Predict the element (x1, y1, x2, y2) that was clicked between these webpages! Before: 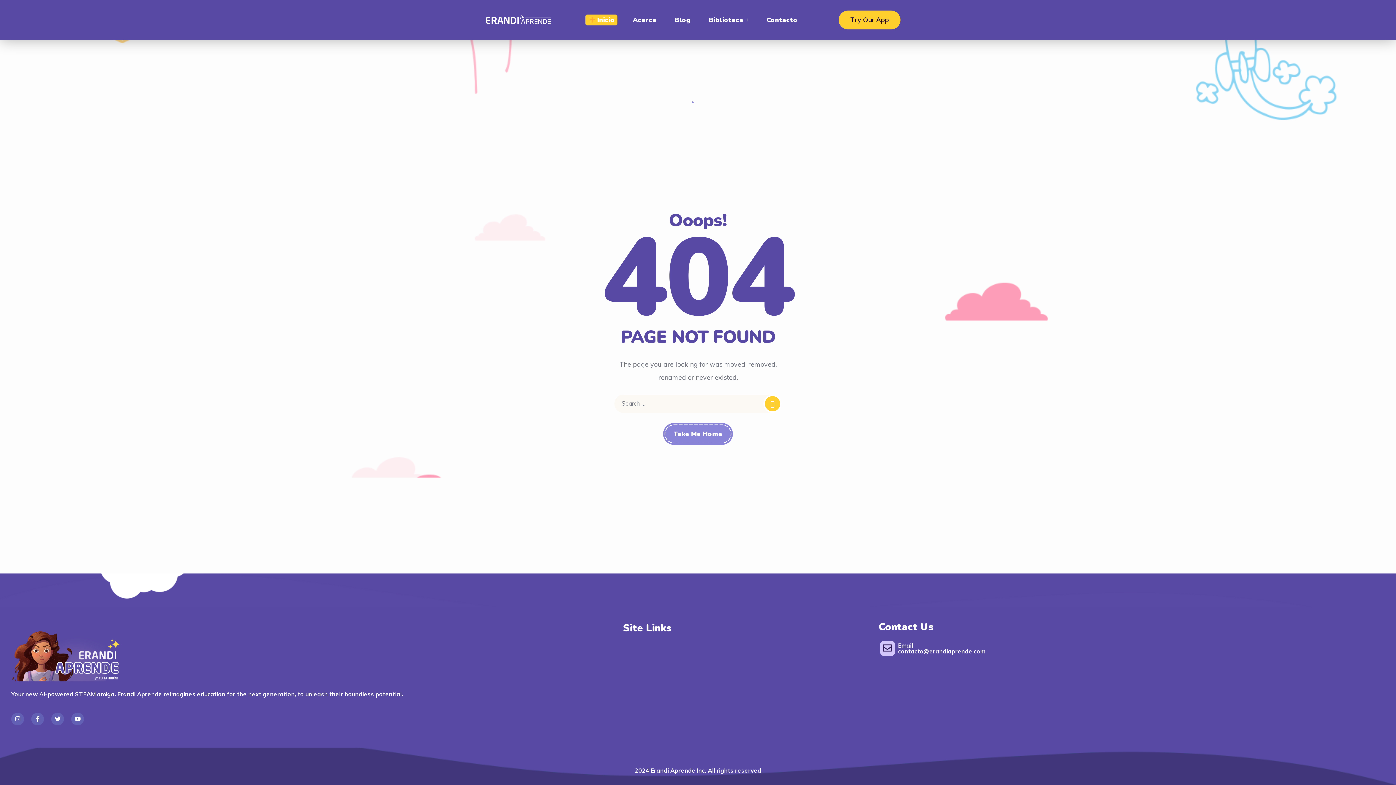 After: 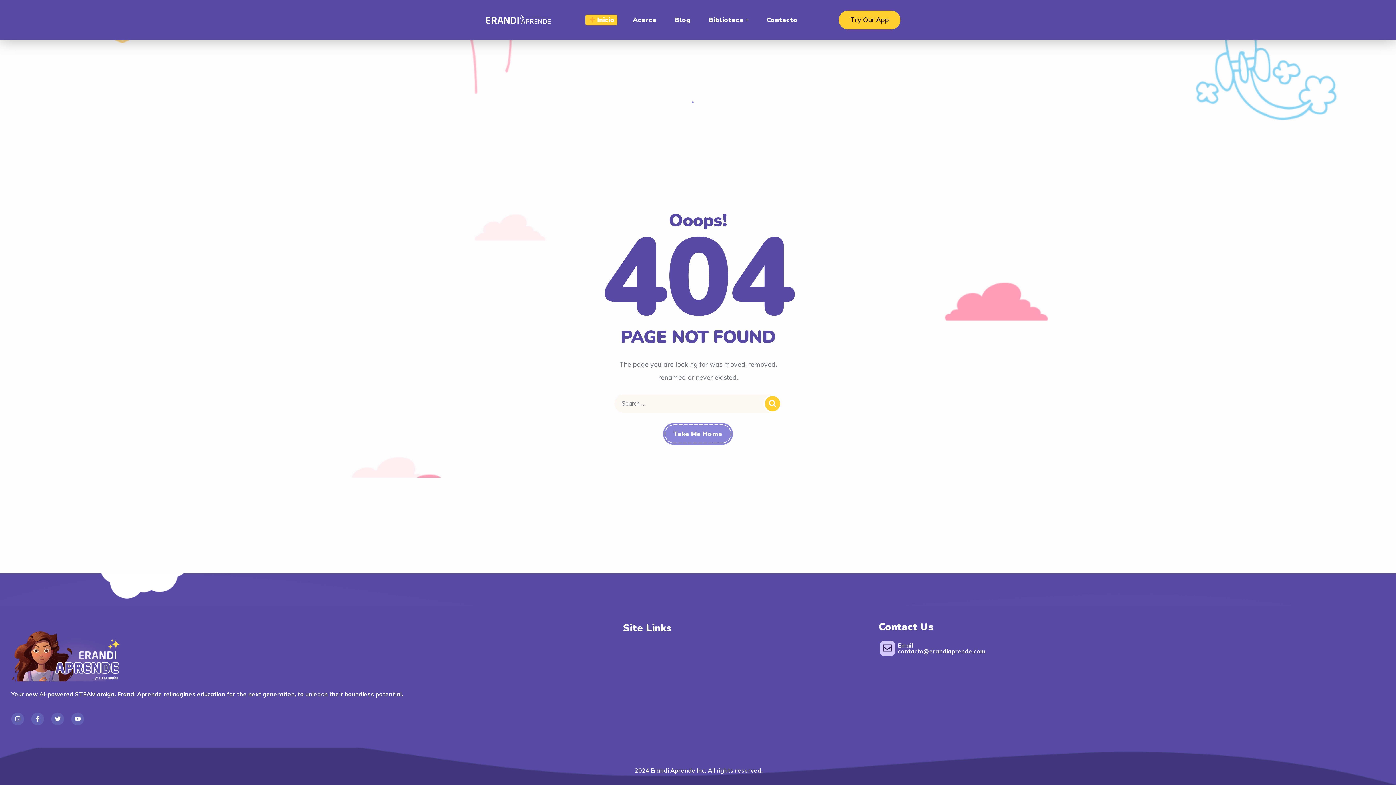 Action: bbox: (485, 16, 555, 23)